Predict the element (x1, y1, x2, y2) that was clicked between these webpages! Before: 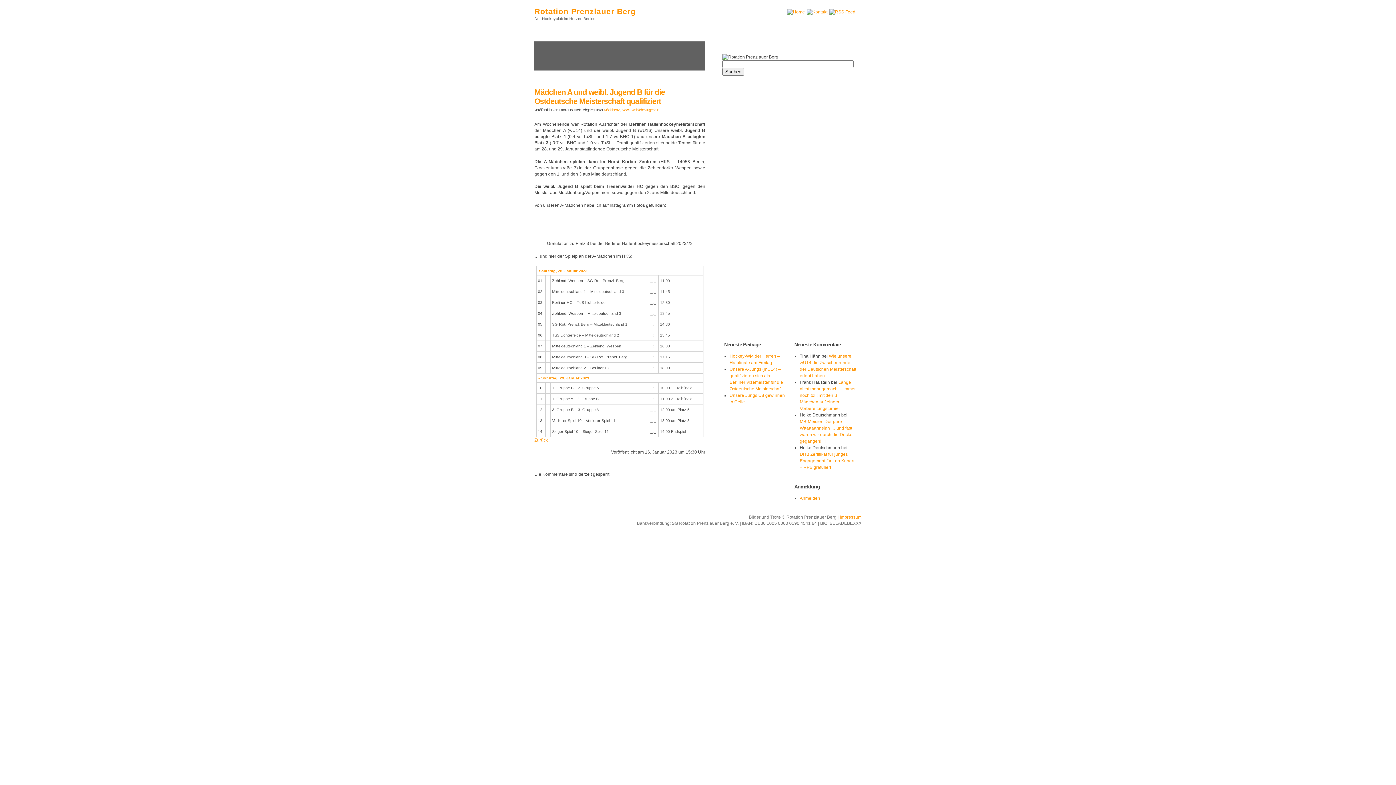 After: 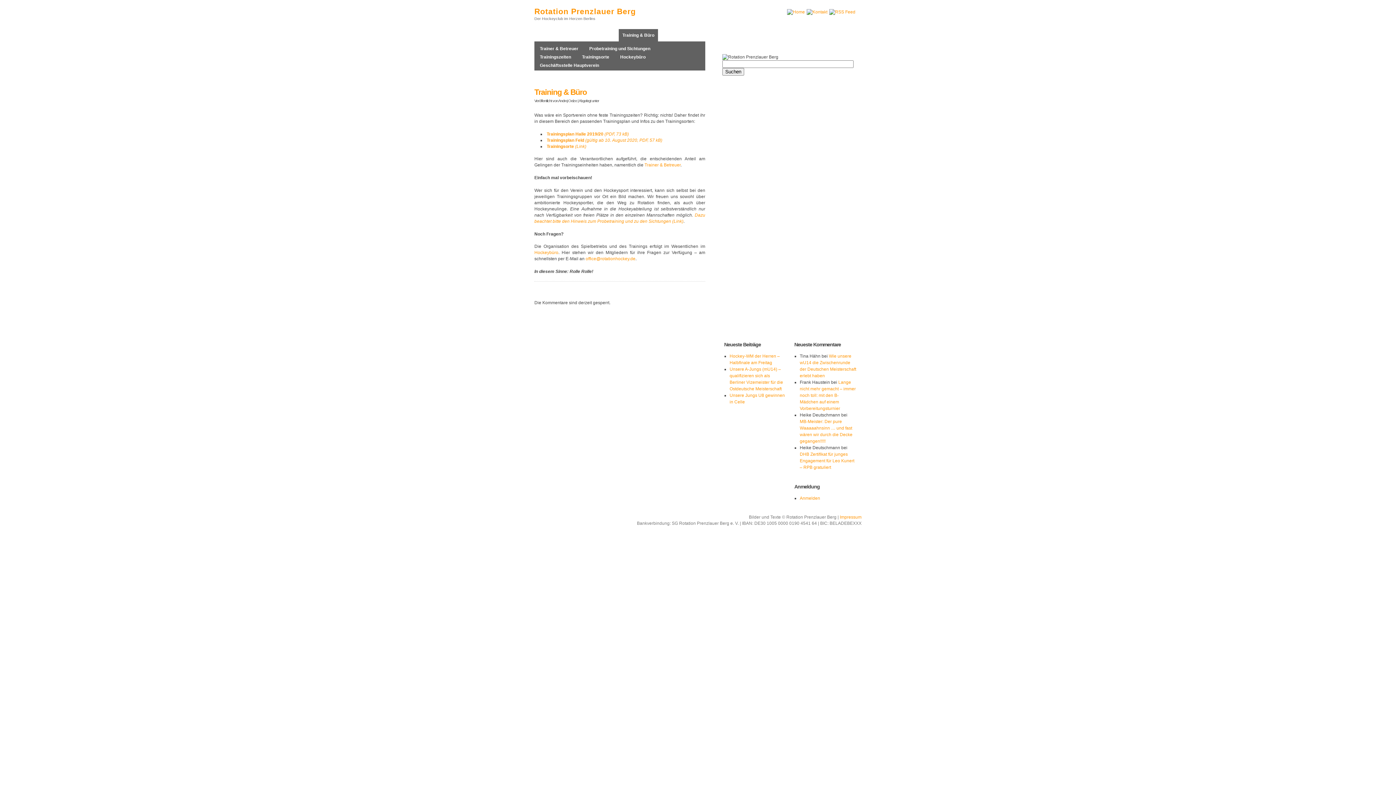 Action: bbox: (618, 29, 658, 41) label: Training & Büro